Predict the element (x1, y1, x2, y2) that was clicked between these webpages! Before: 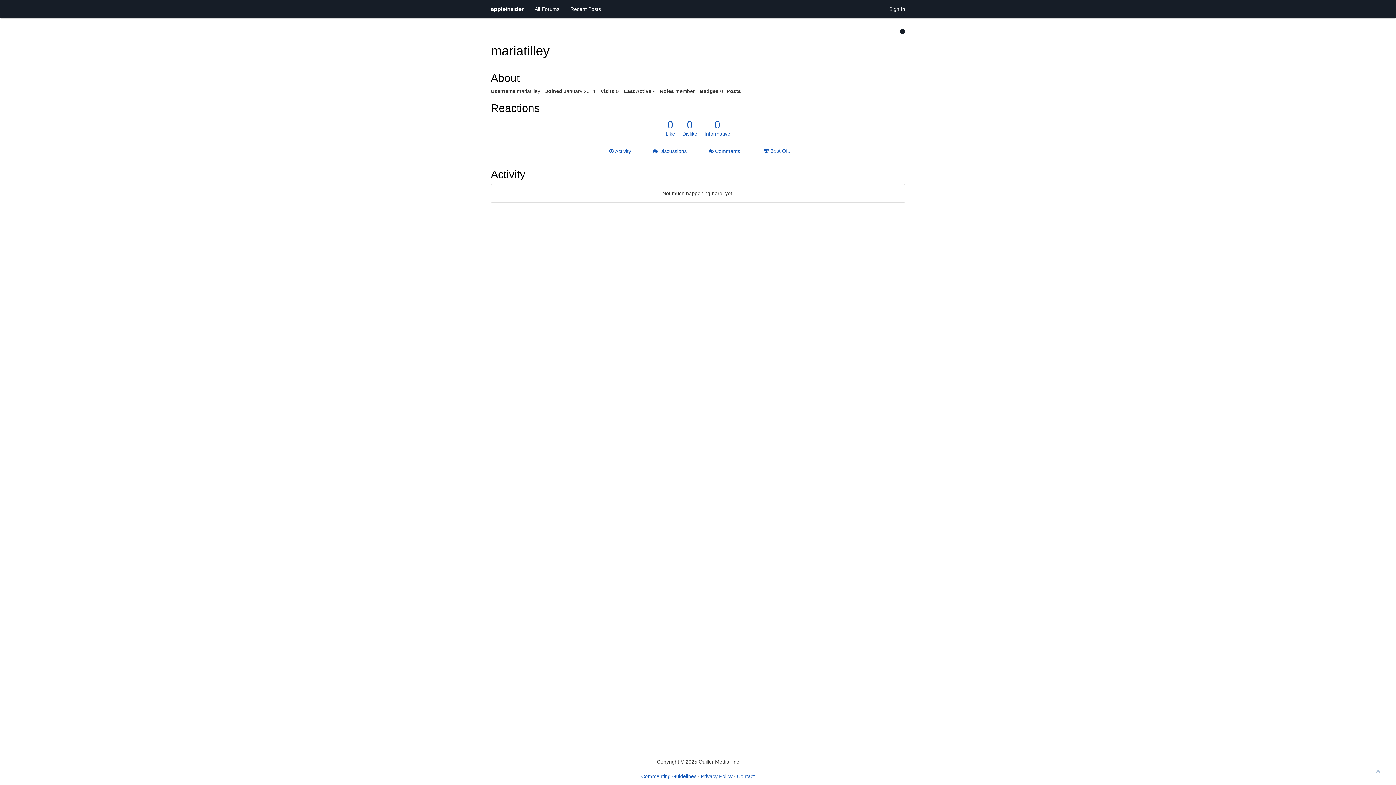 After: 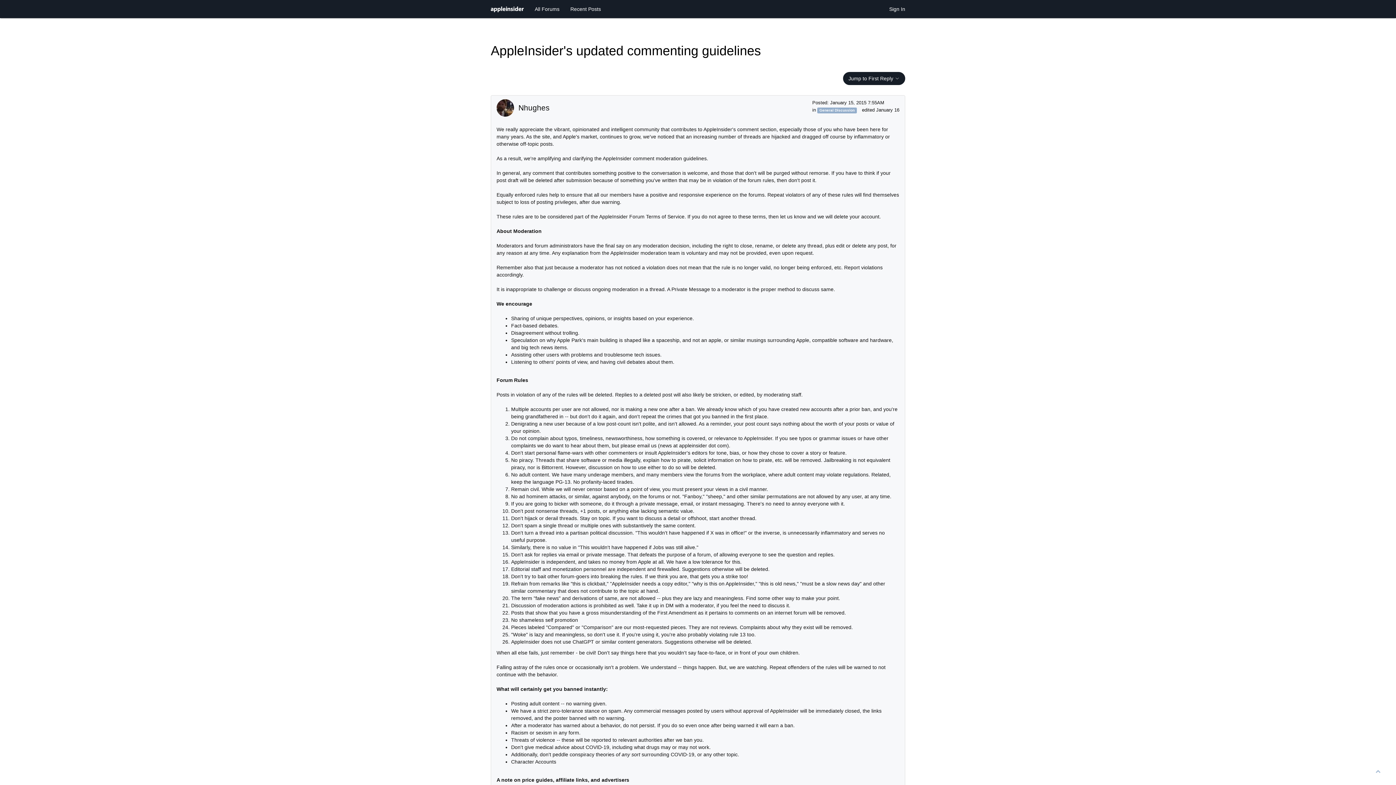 Action: label: Commenting Guidelines bbox: (641, 773, 696, 779)